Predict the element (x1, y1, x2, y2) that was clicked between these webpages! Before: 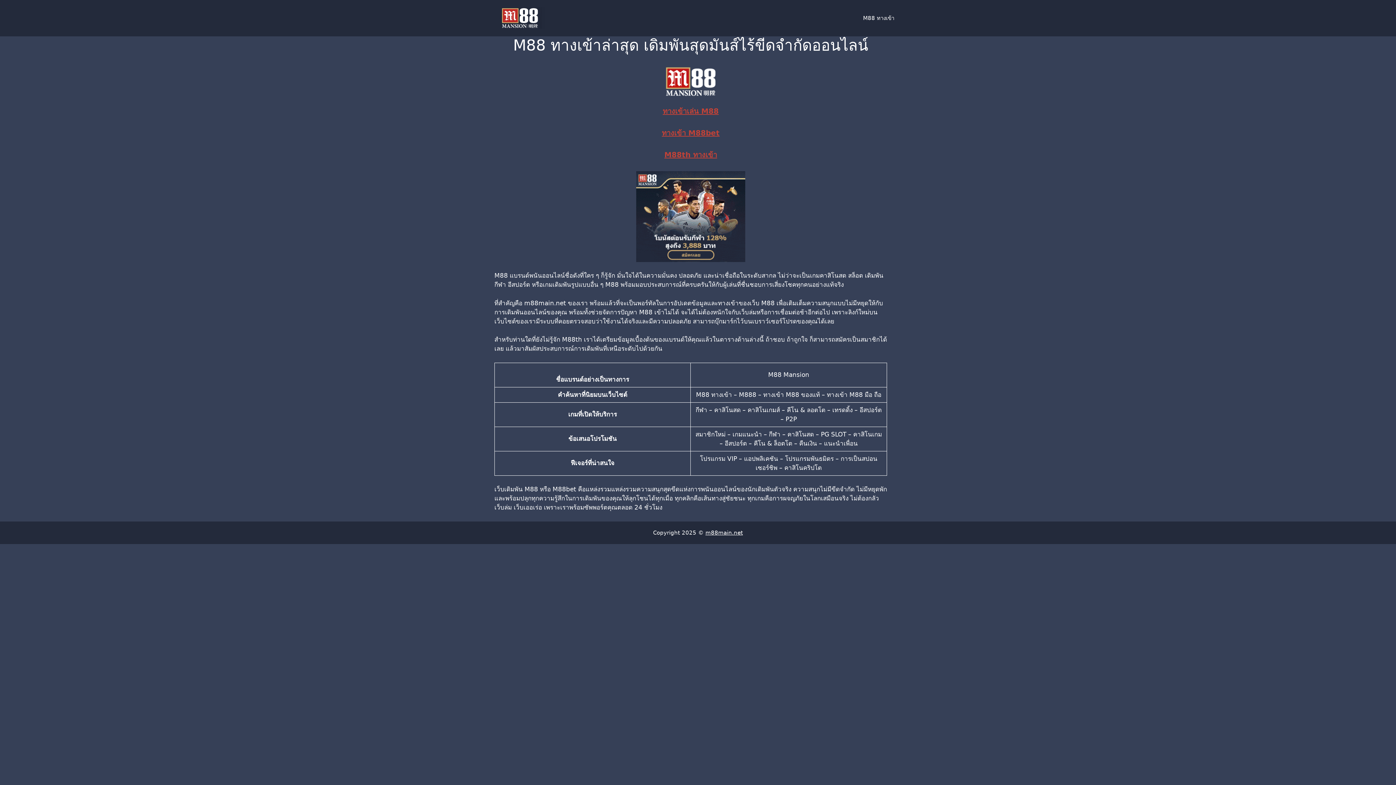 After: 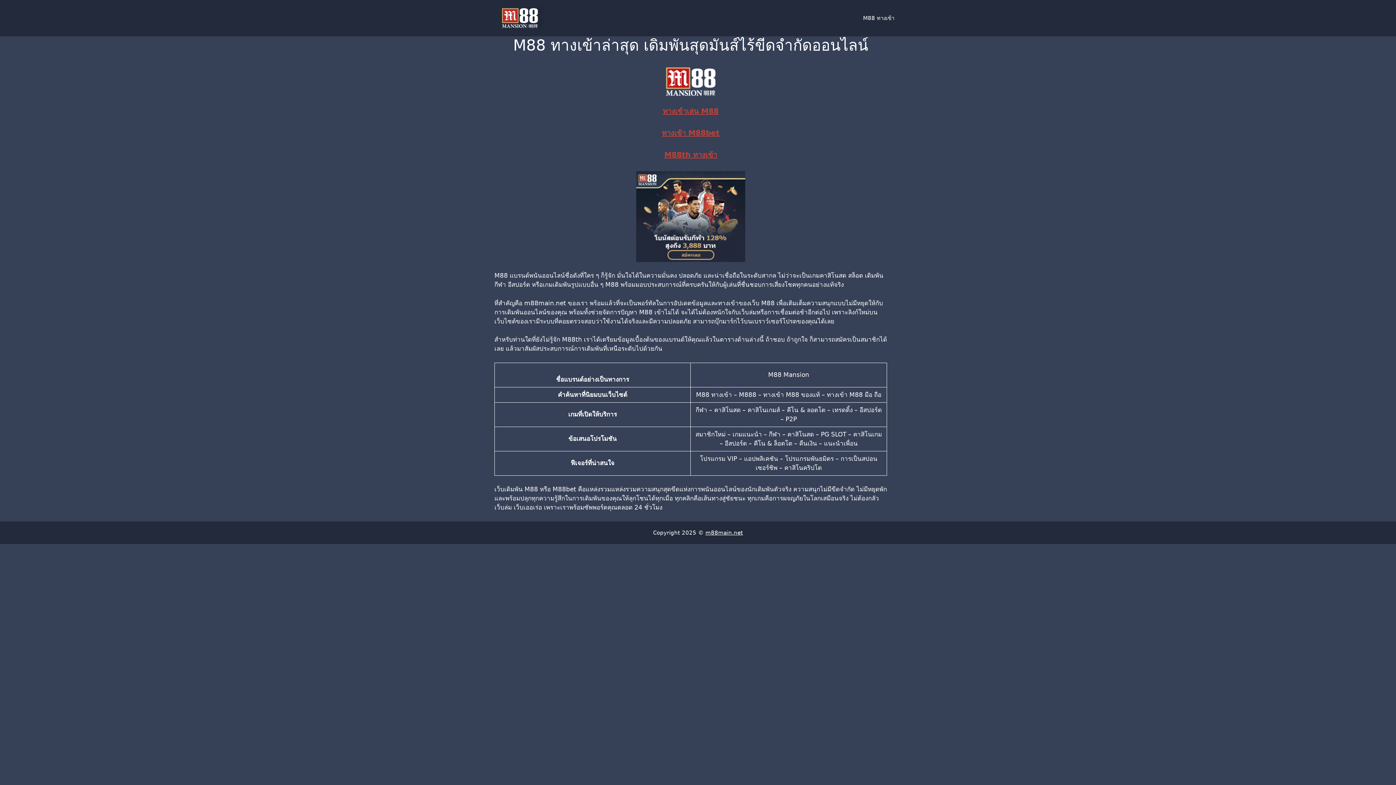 Action: bbox: (705, 529, 743, 536) label: m88main.net